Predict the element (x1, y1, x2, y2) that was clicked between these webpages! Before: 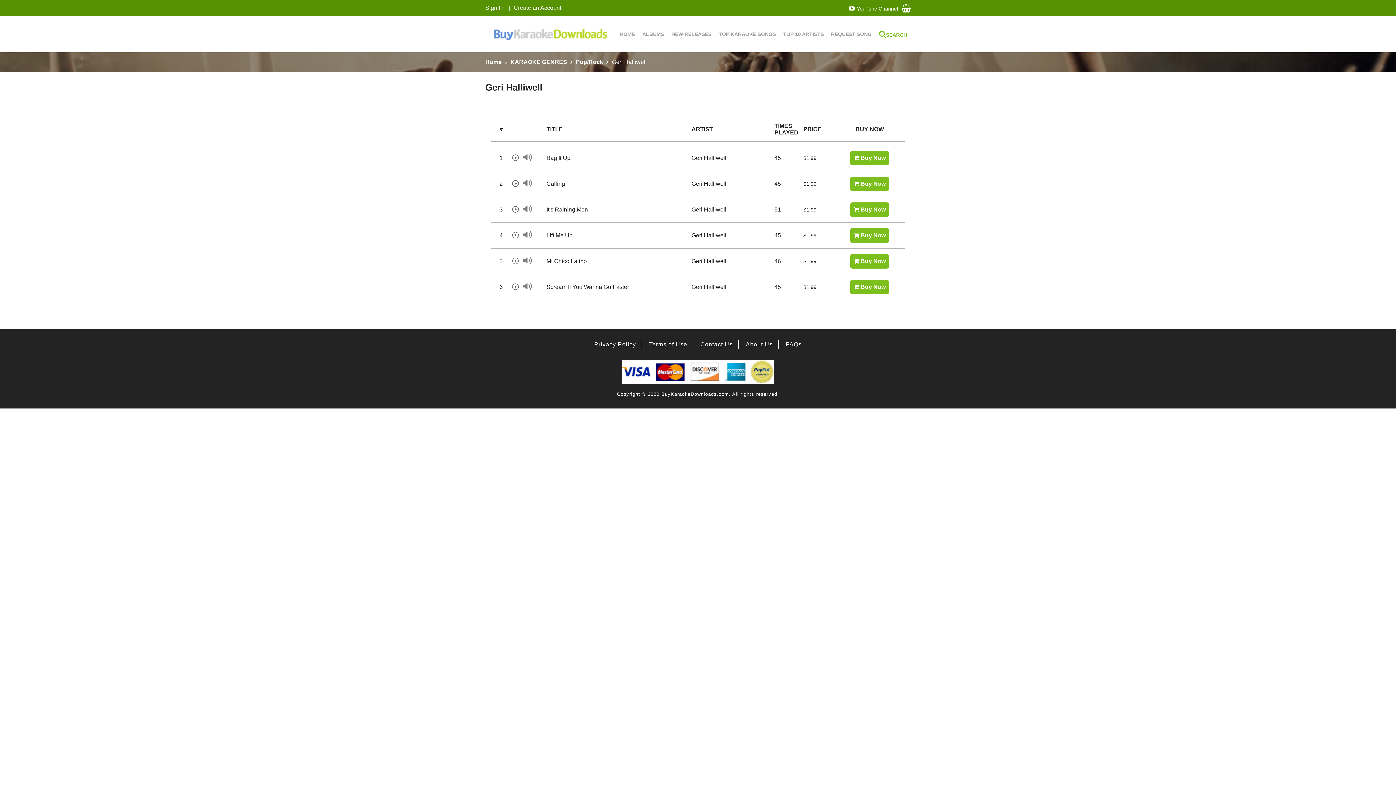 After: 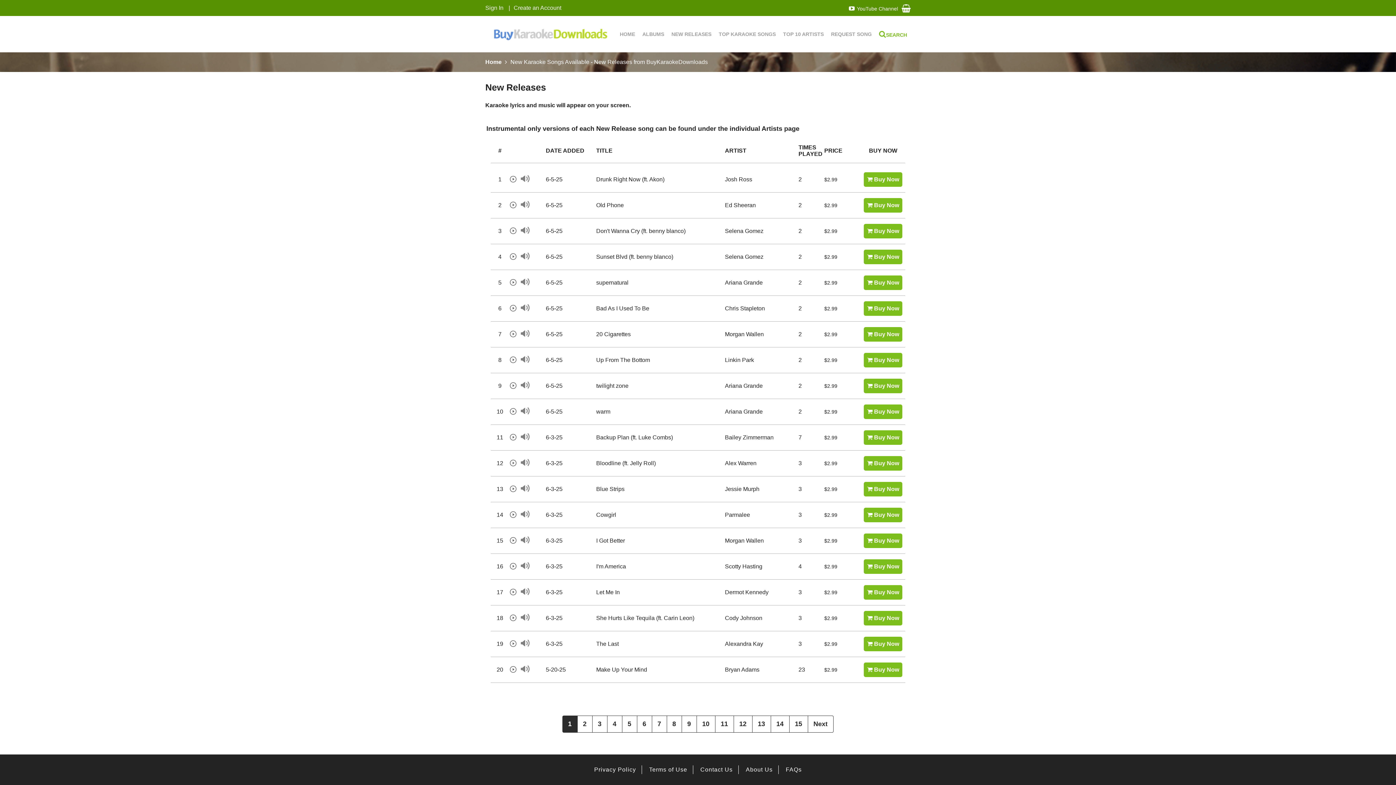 Action: label: NEW RELEASES bbox: (668, 16, 715, 52)